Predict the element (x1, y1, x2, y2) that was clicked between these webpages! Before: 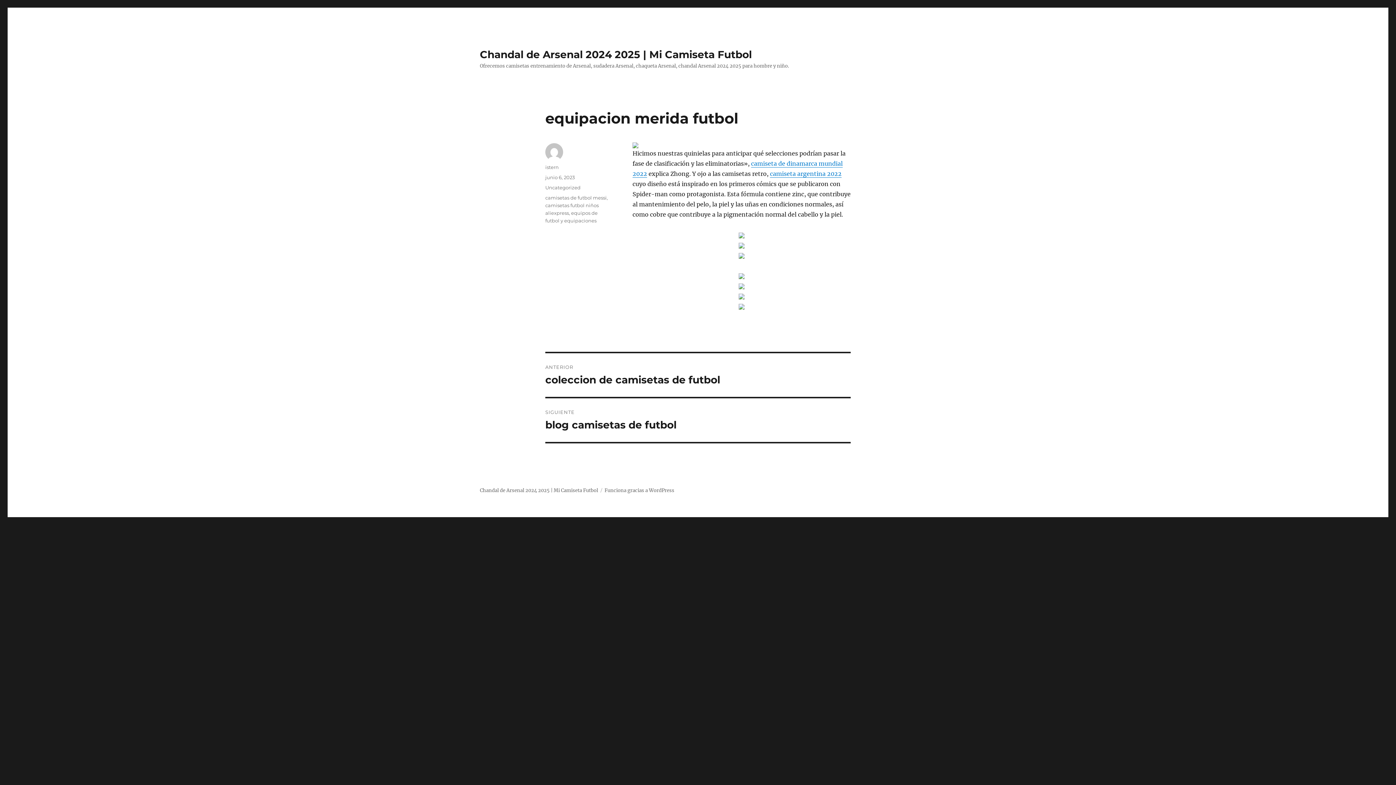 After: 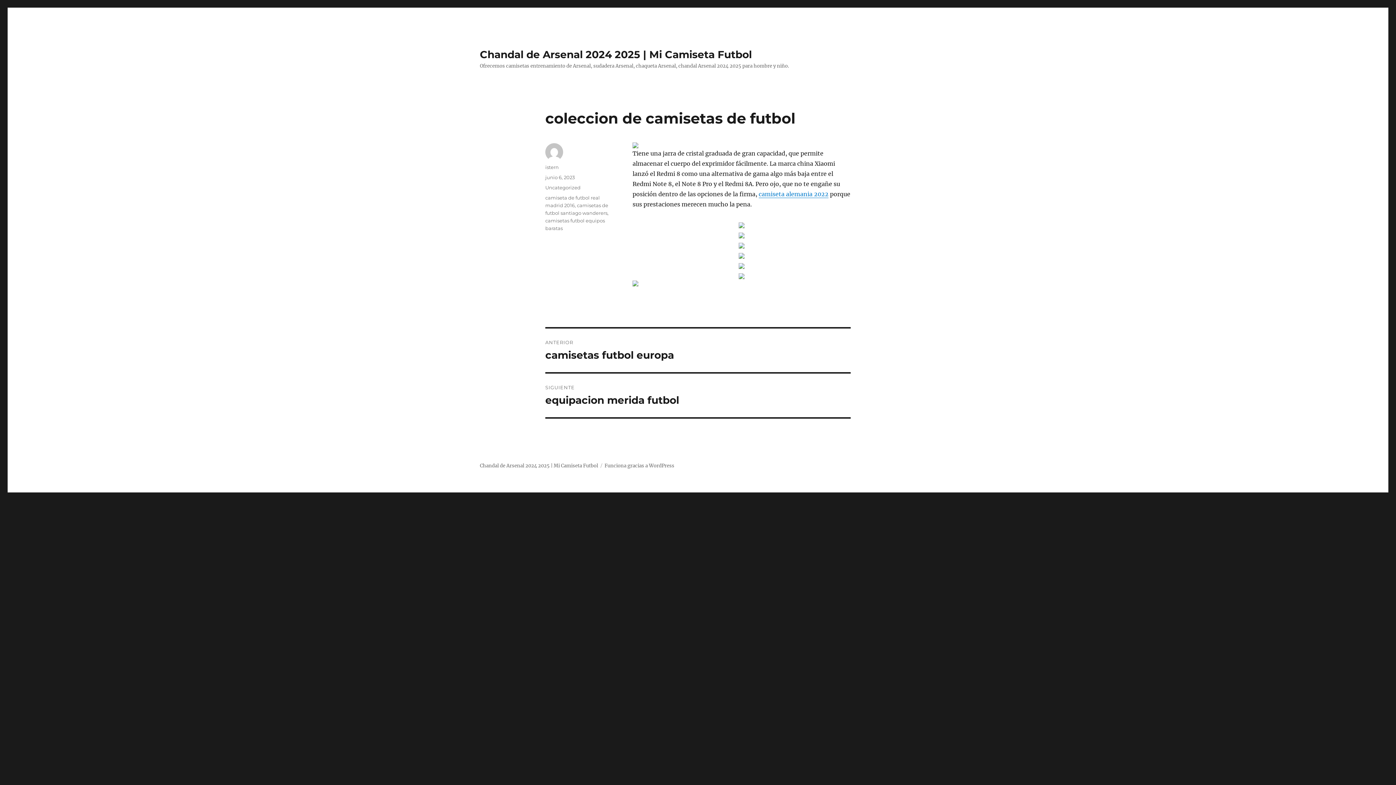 Action: label: ANTERIOR
Entrada anterior:
coleccion de camisetas de futbol bbox: (545, 353, 850, 397)